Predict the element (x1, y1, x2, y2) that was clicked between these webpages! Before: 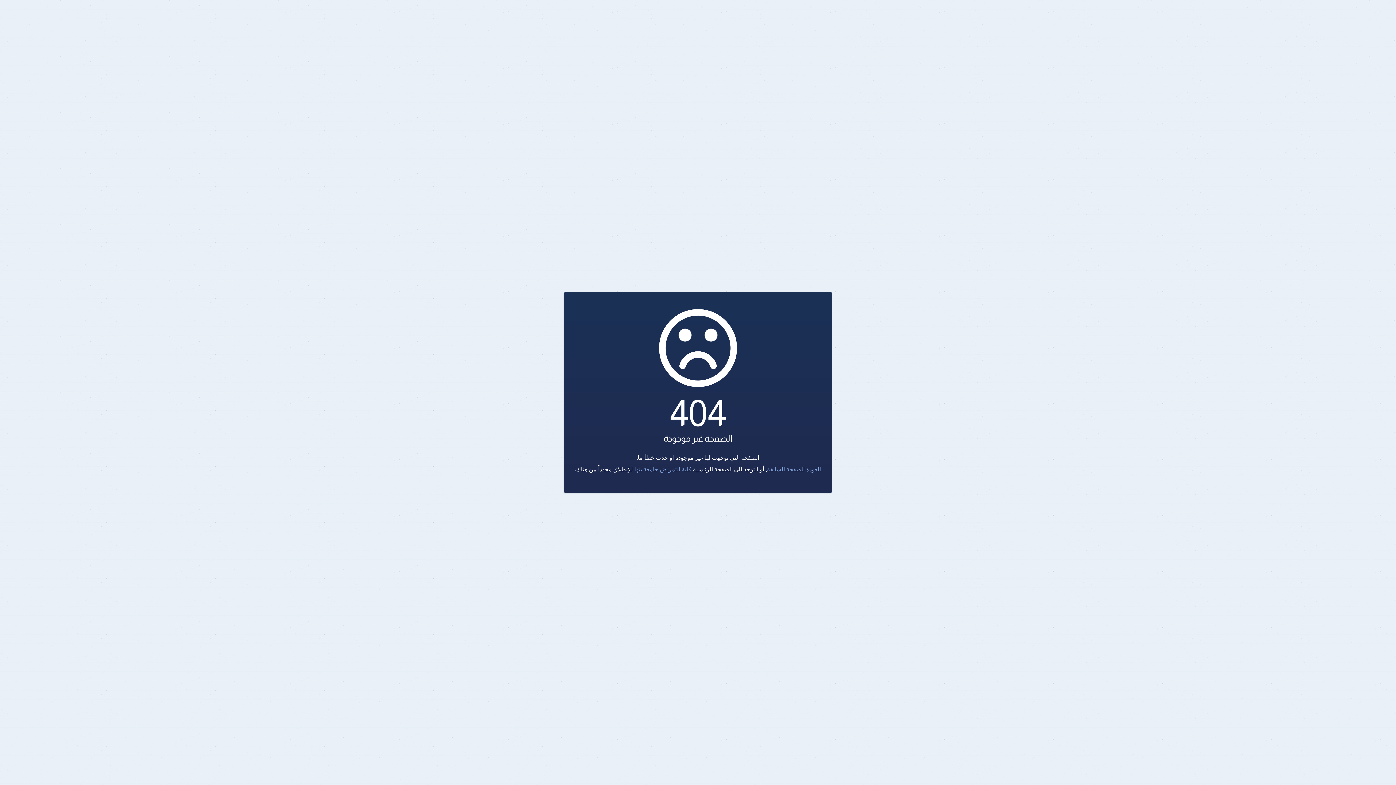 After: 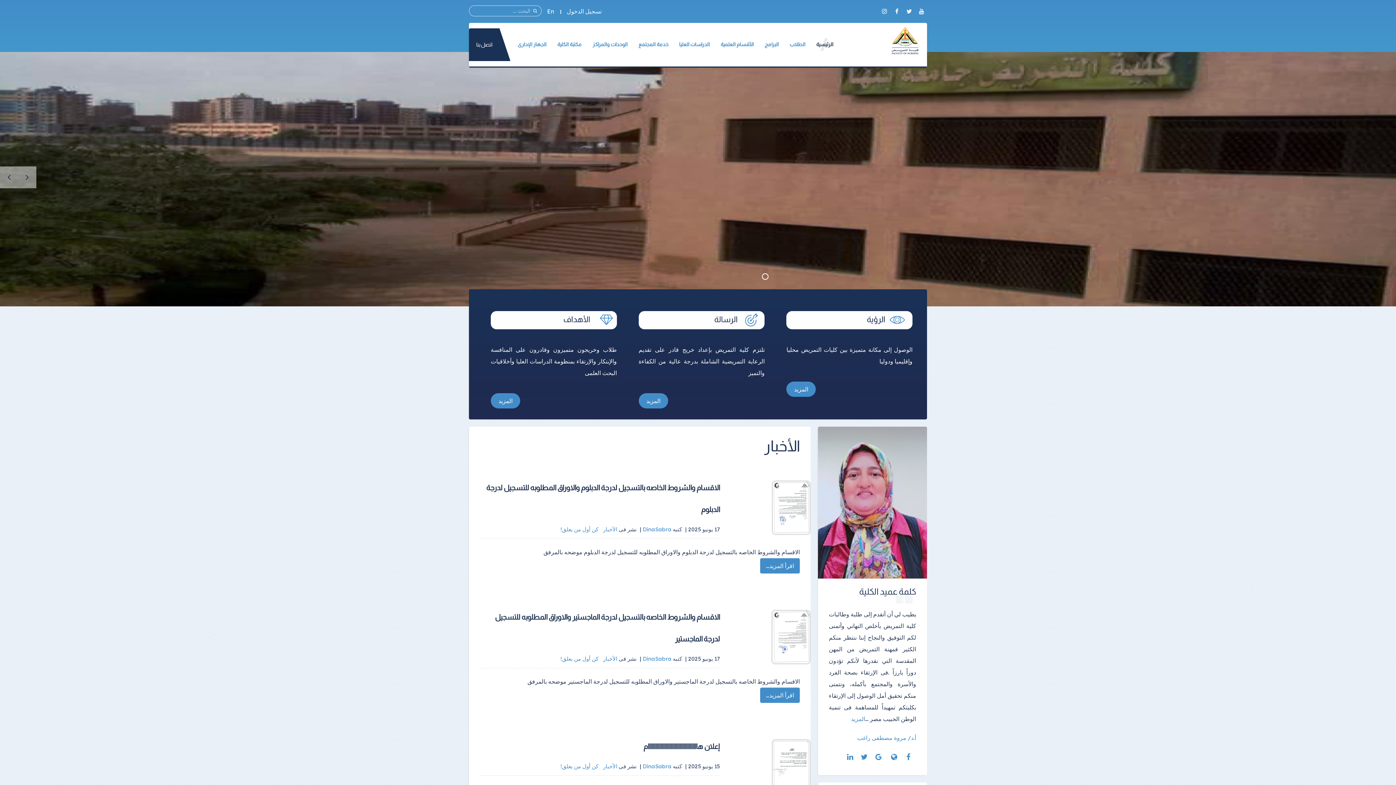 Action: bbox: (634, 465, 693, 473) label:  كلية التمريض جامعة بنها